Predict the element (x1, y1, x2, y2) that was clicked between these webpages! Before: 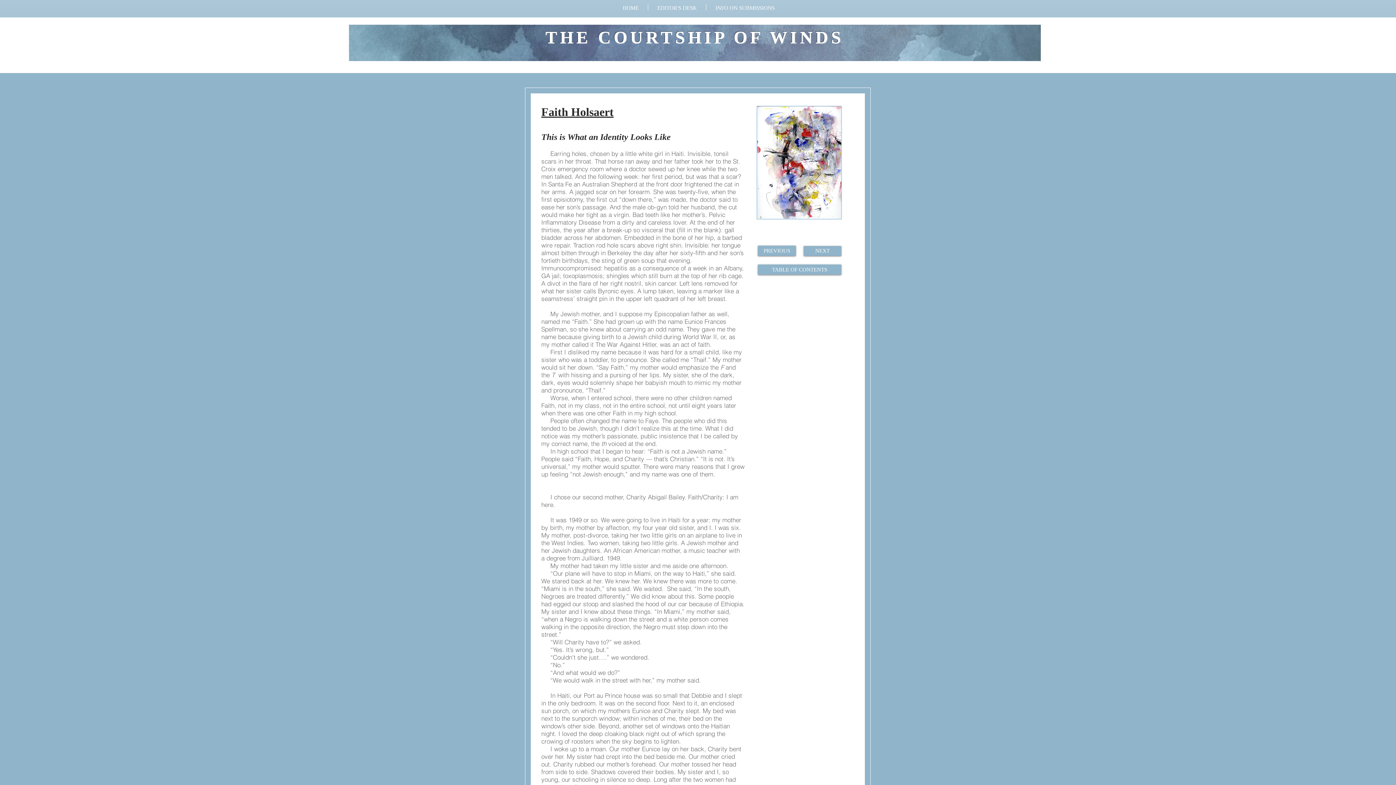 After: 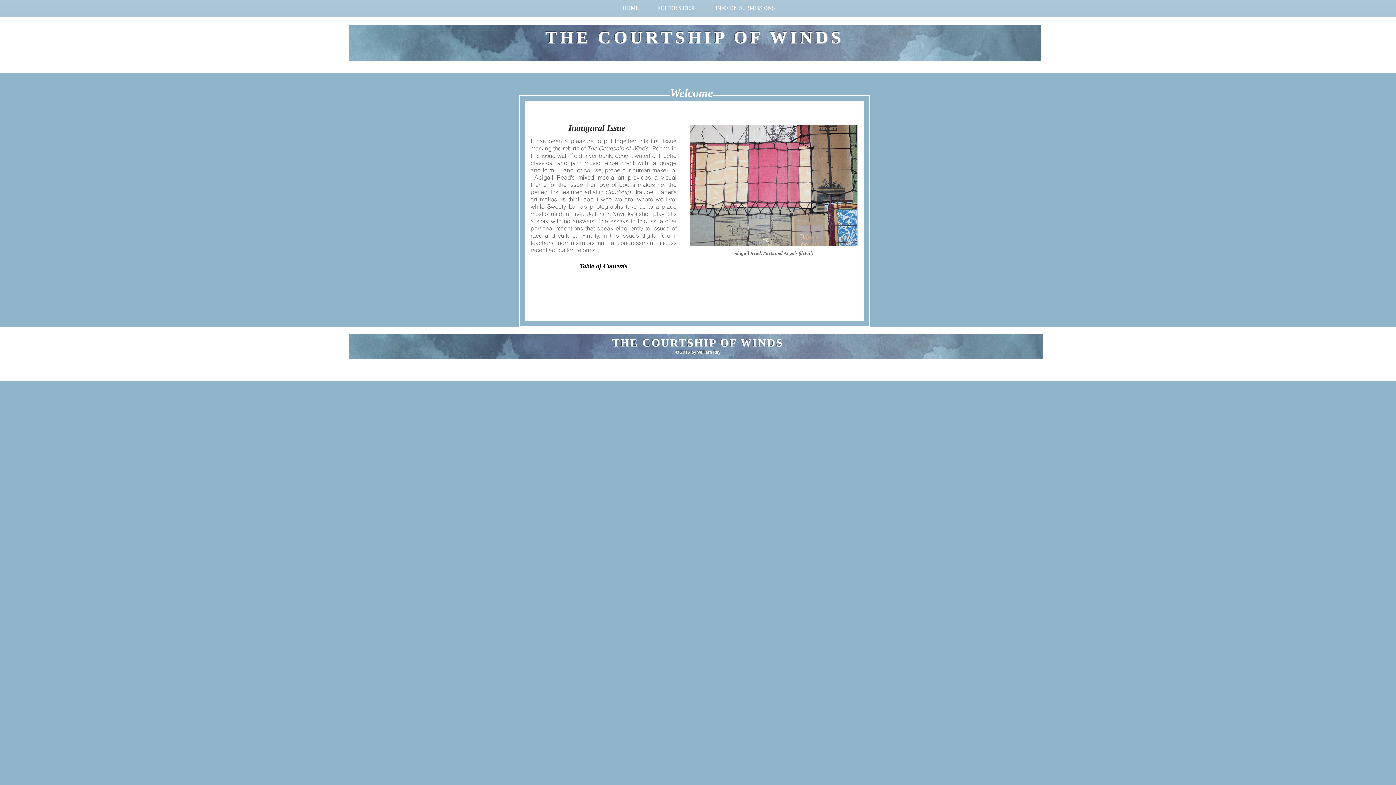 Action: label: THE COURTSHIP OF WINDS bbox: (545, 27, 844, 46)